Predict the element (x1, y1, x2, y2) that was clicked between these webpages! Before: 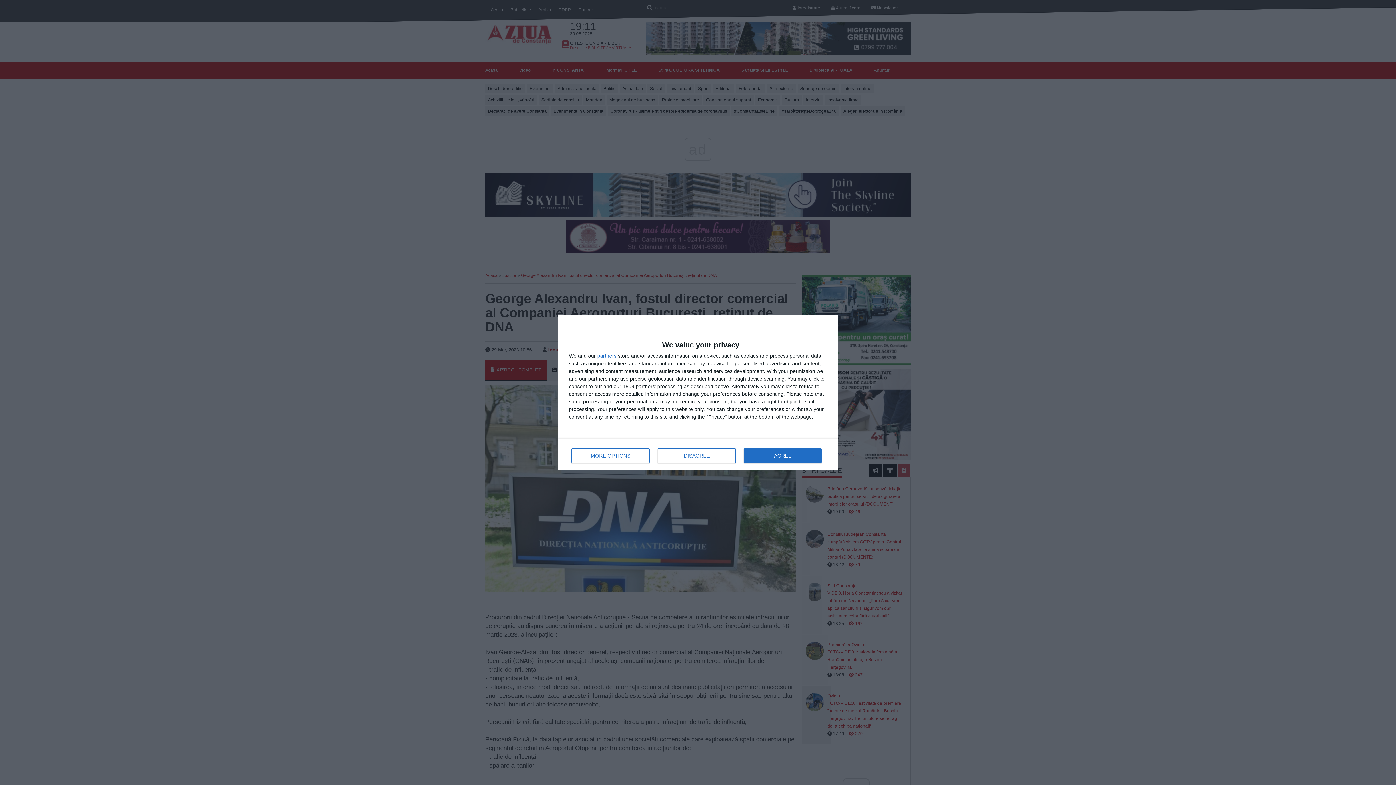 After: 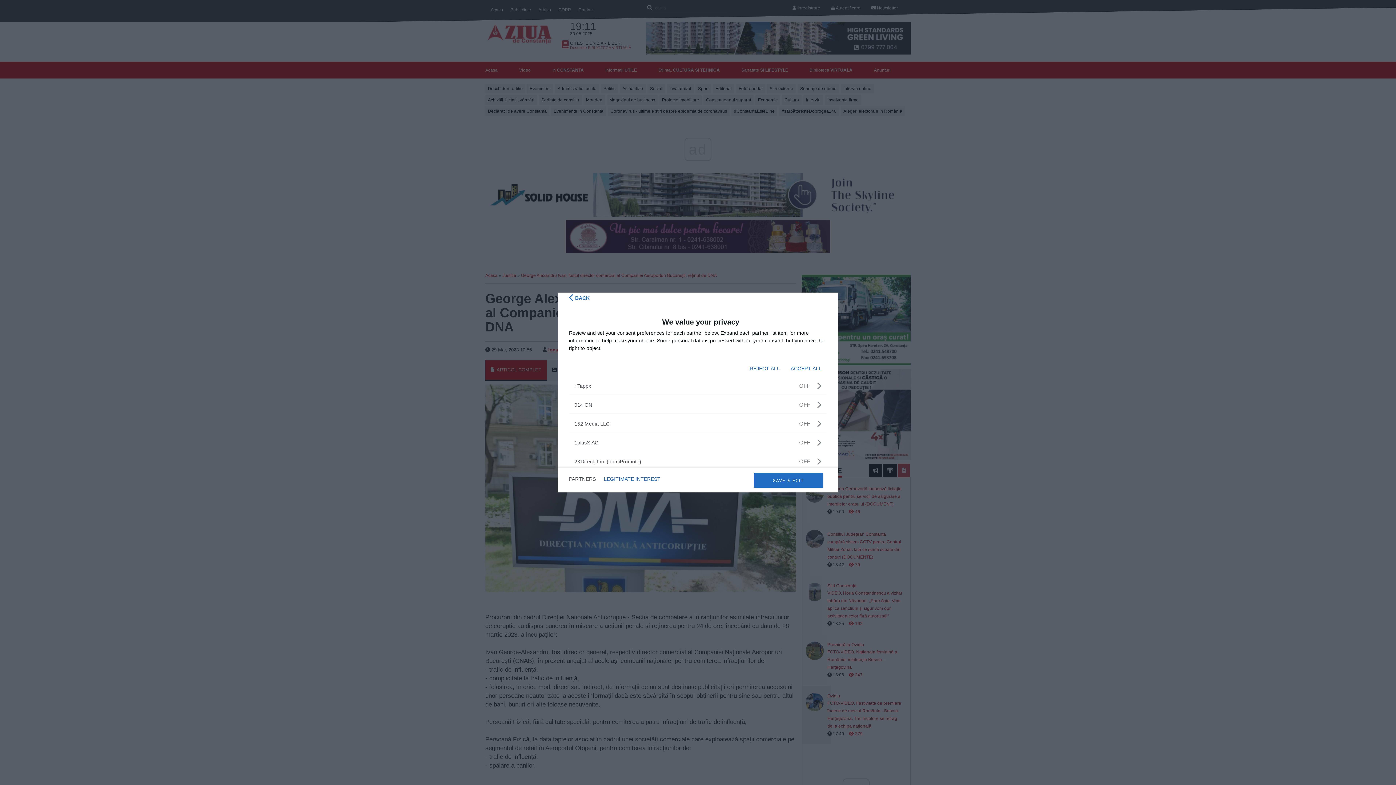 Action: label: partners bbox: (597, 353, 616, 358)